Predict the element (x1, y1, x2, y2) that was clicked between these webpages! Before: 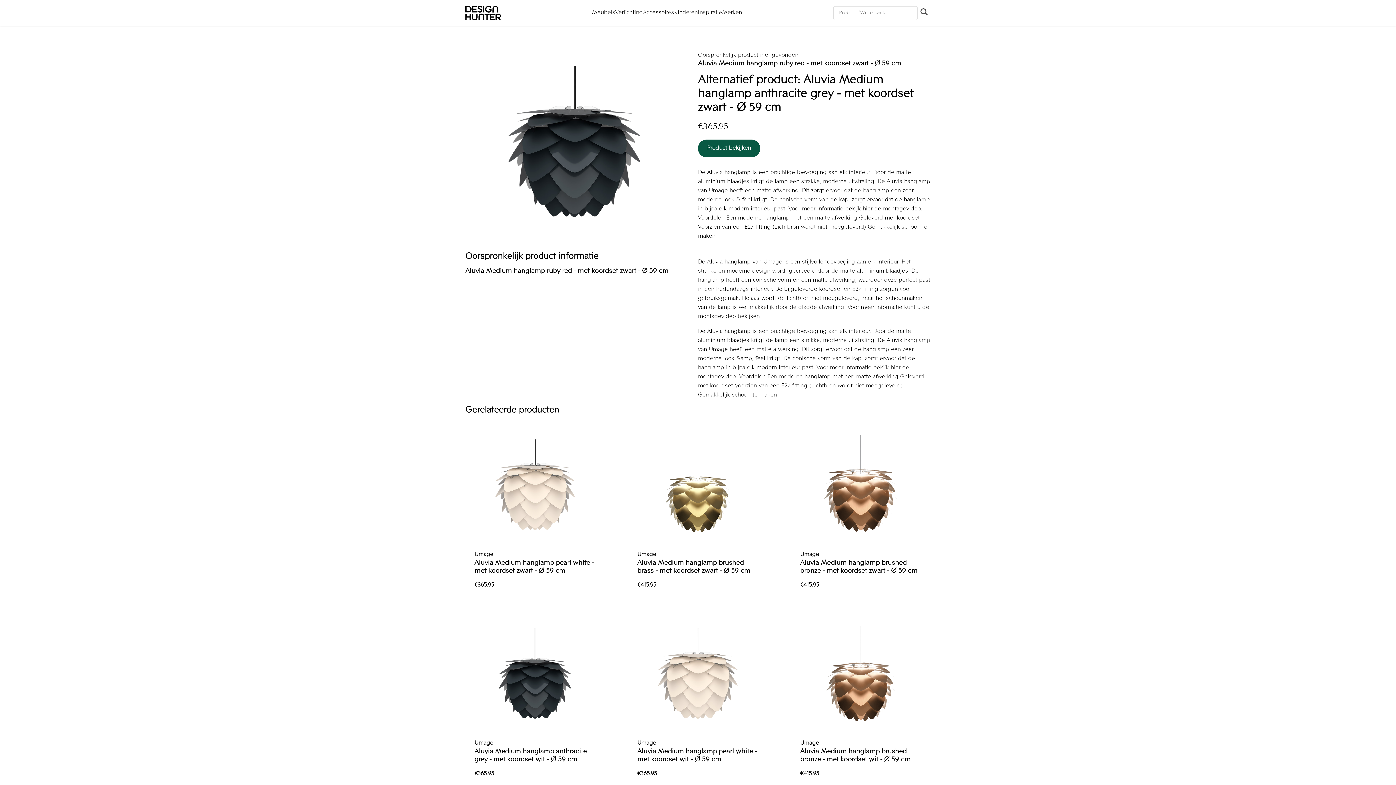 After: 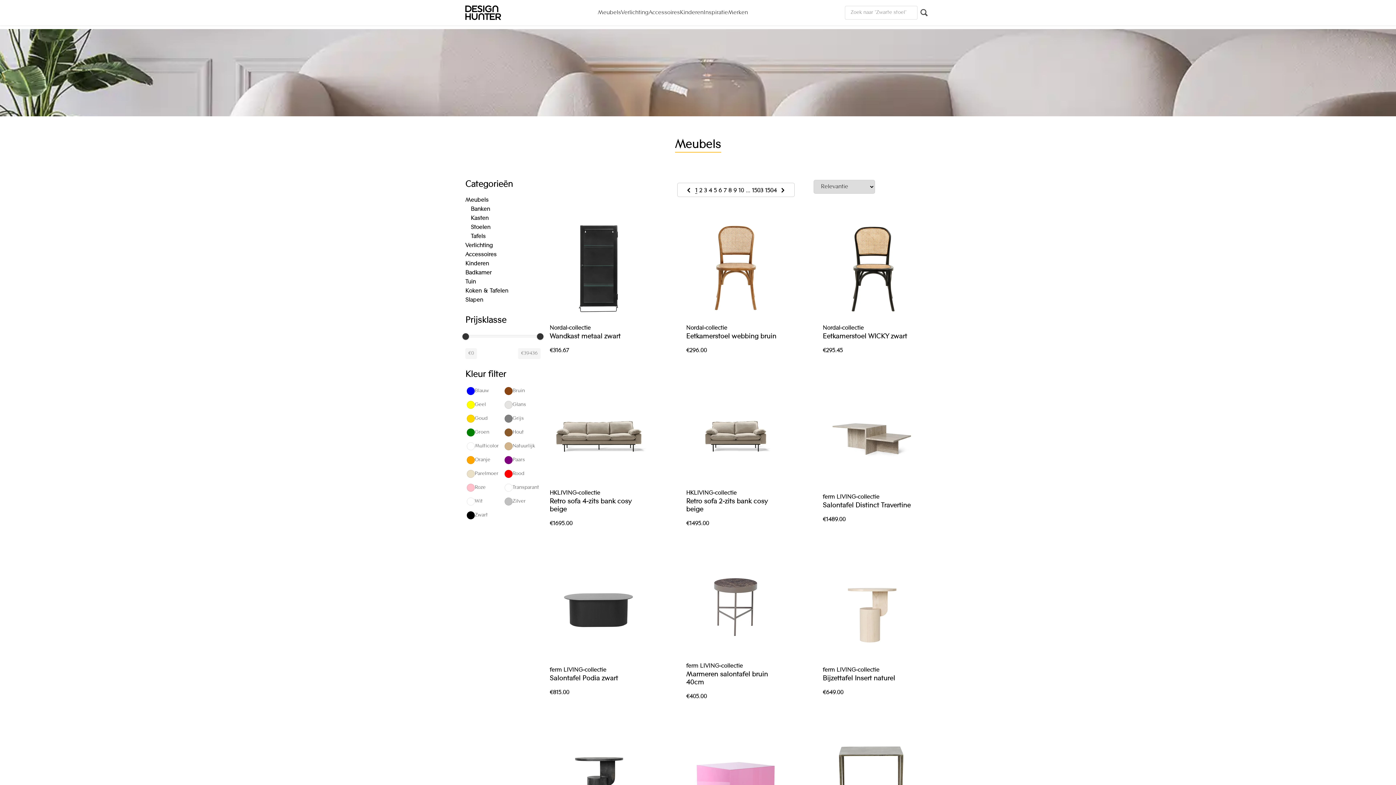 Action: bbox: (592, 8, 615, 17) label: Meubels